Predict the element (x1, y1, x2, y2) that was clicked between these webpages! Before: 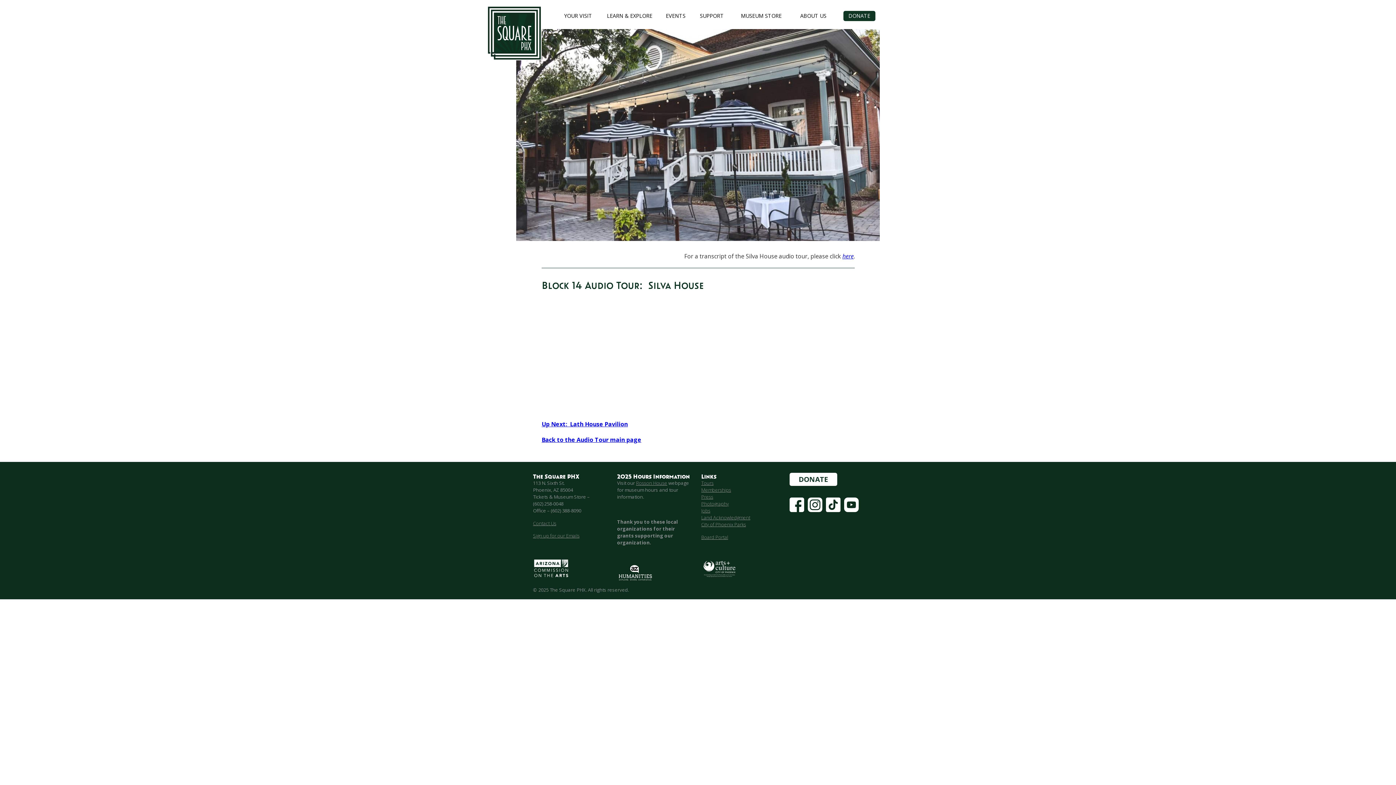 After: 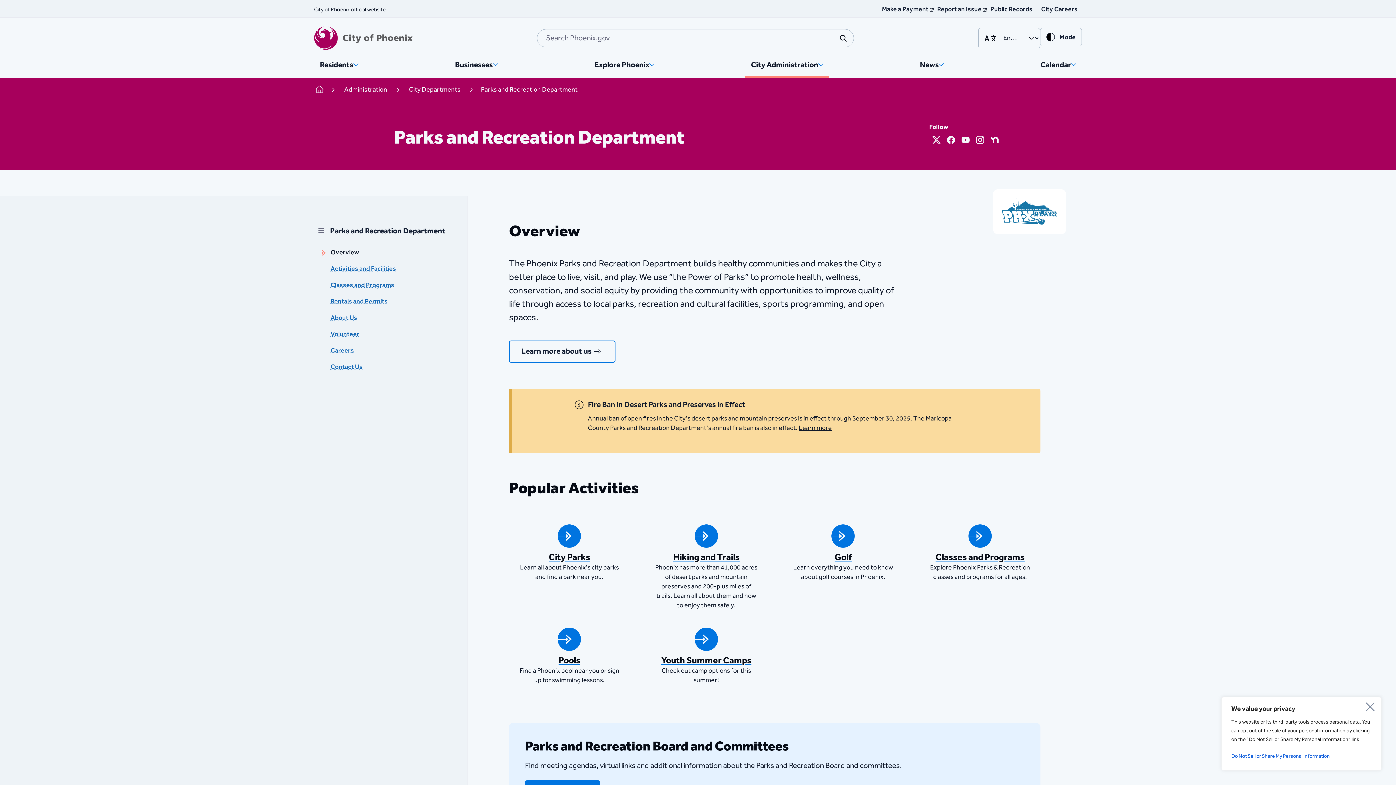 Action: label: City of Phoenix Parks bbox: (701, 521, 746, 528)